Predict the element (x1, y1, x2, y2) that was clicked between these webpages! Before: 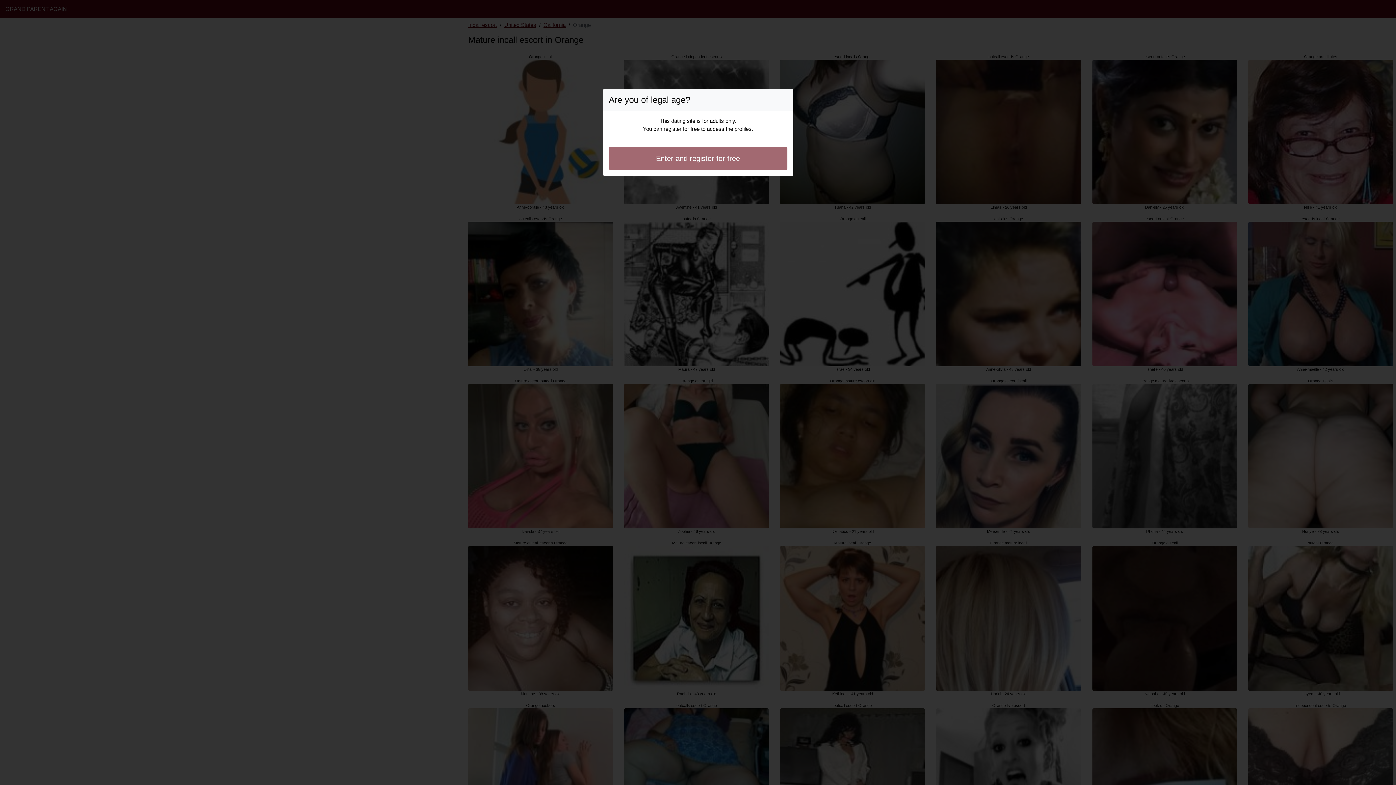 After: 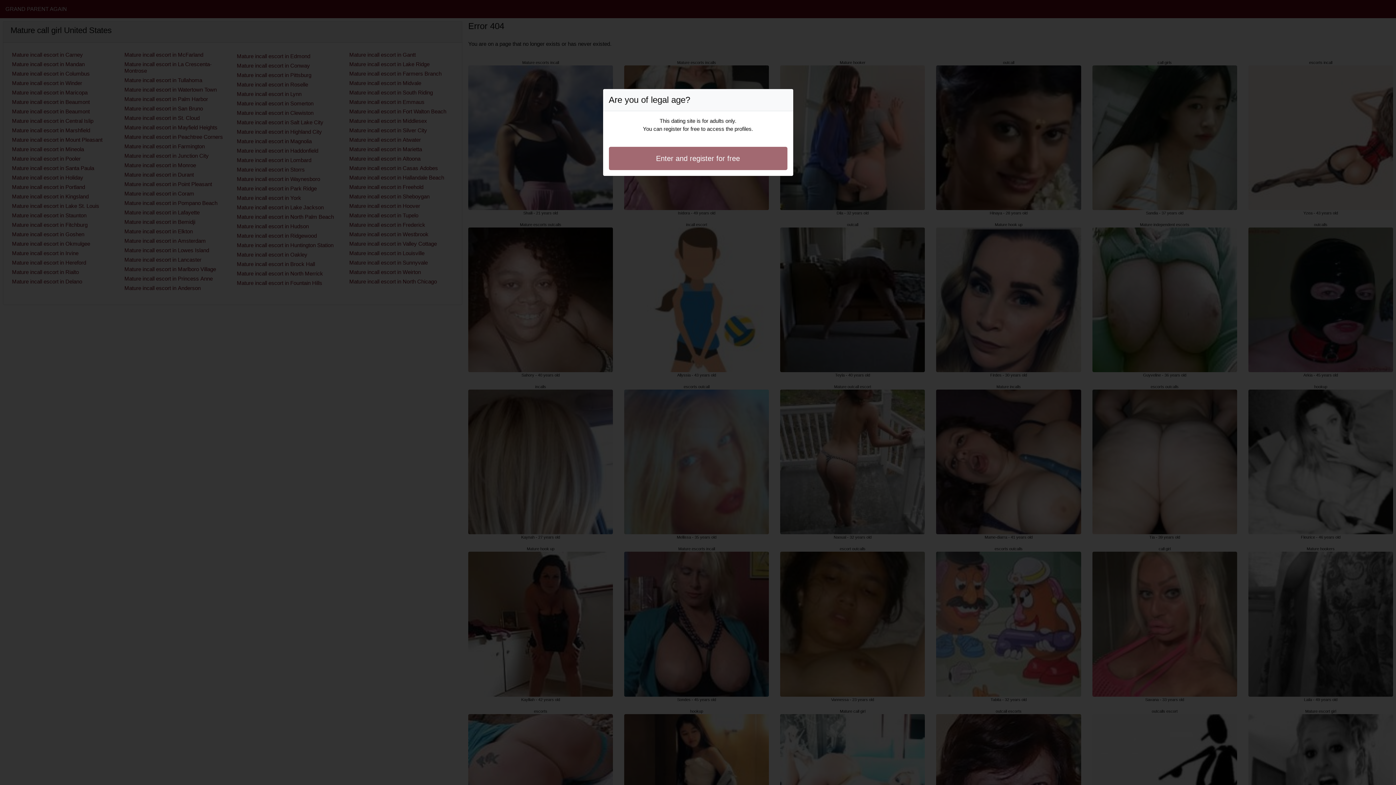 Action: label: Enter and register for free bbox: (608, 146, 787, 170)